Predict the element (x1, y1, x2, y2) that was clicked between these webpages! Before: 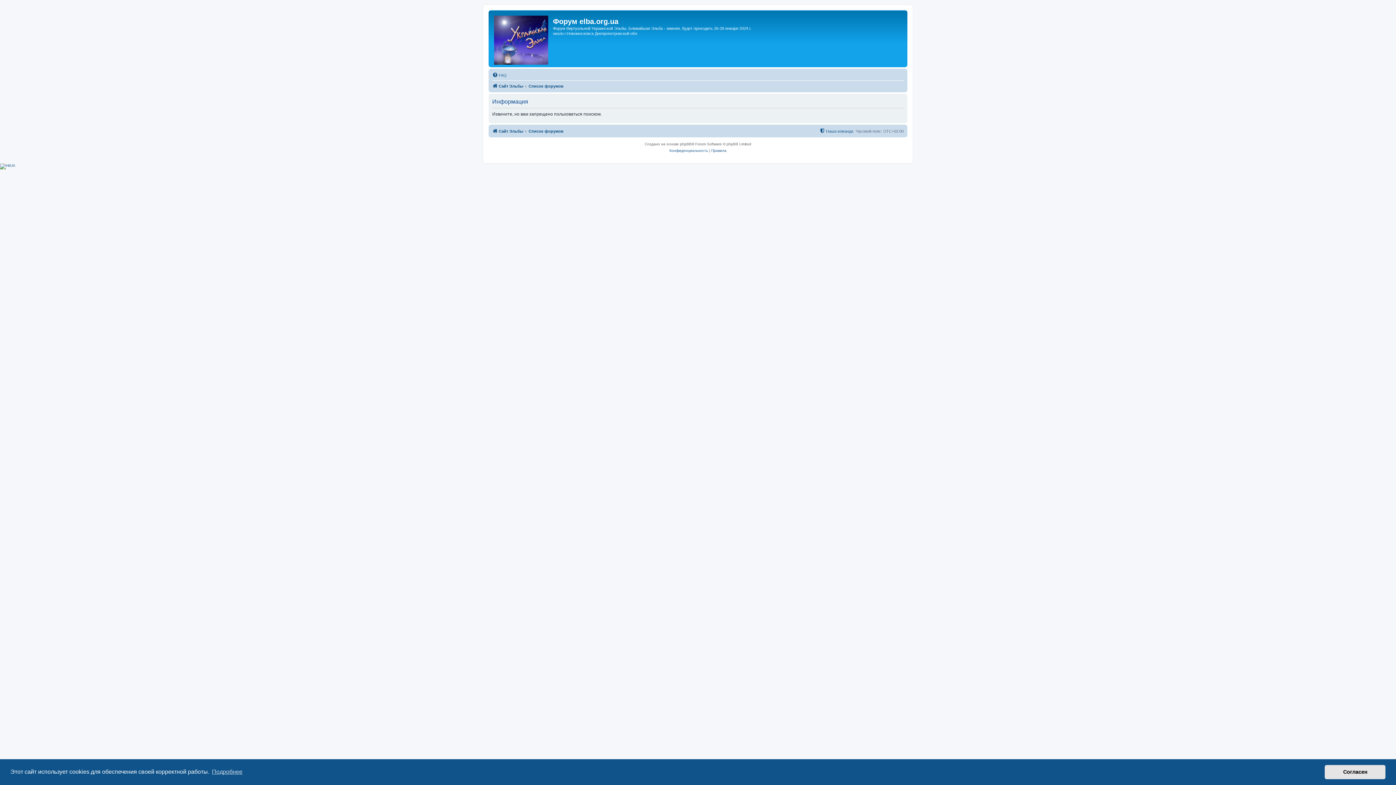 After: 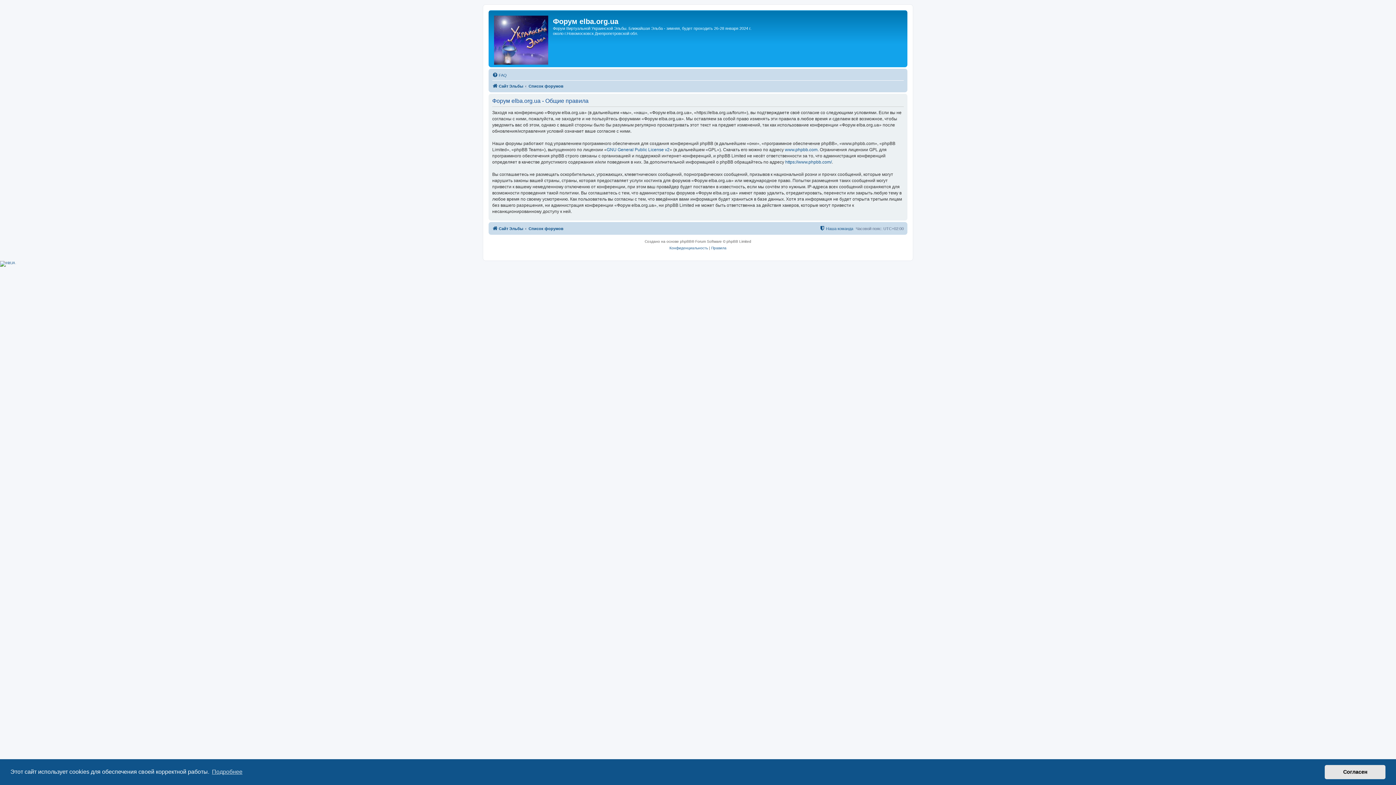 Action: label: Правила bbox: (711, 147, 726, 154)